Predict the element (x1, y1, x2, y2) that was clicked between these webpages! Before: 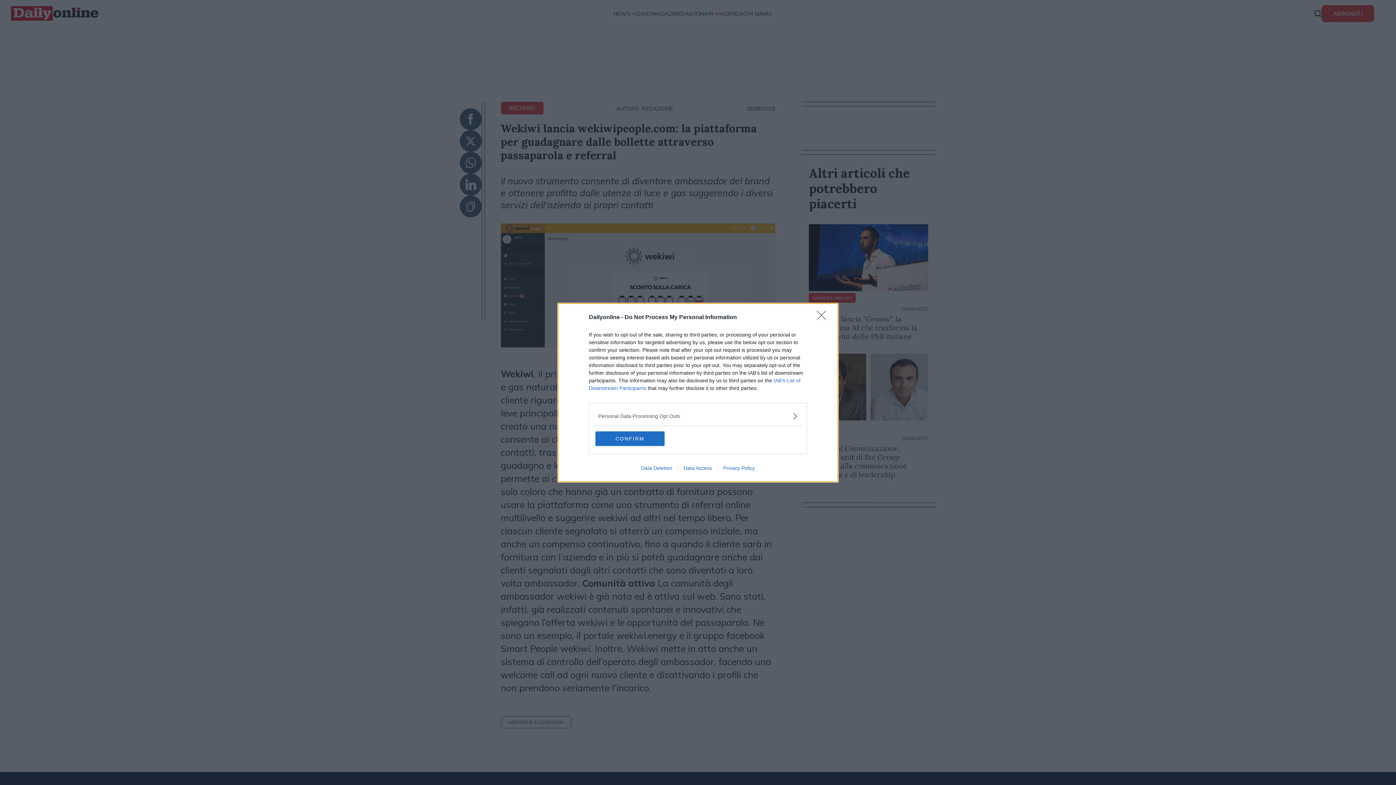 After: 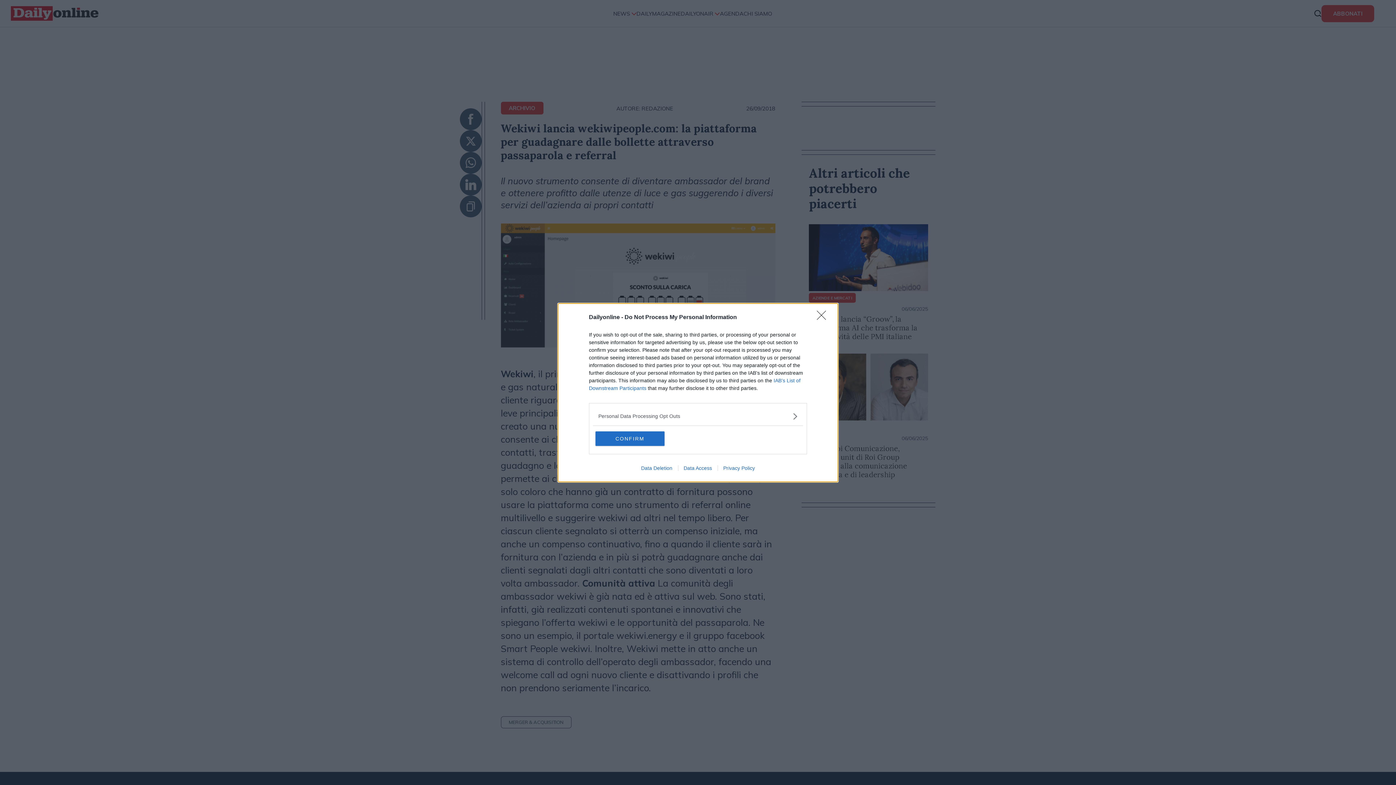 Action: label: Data Deletion bbox: (635, 465, 678, 471)